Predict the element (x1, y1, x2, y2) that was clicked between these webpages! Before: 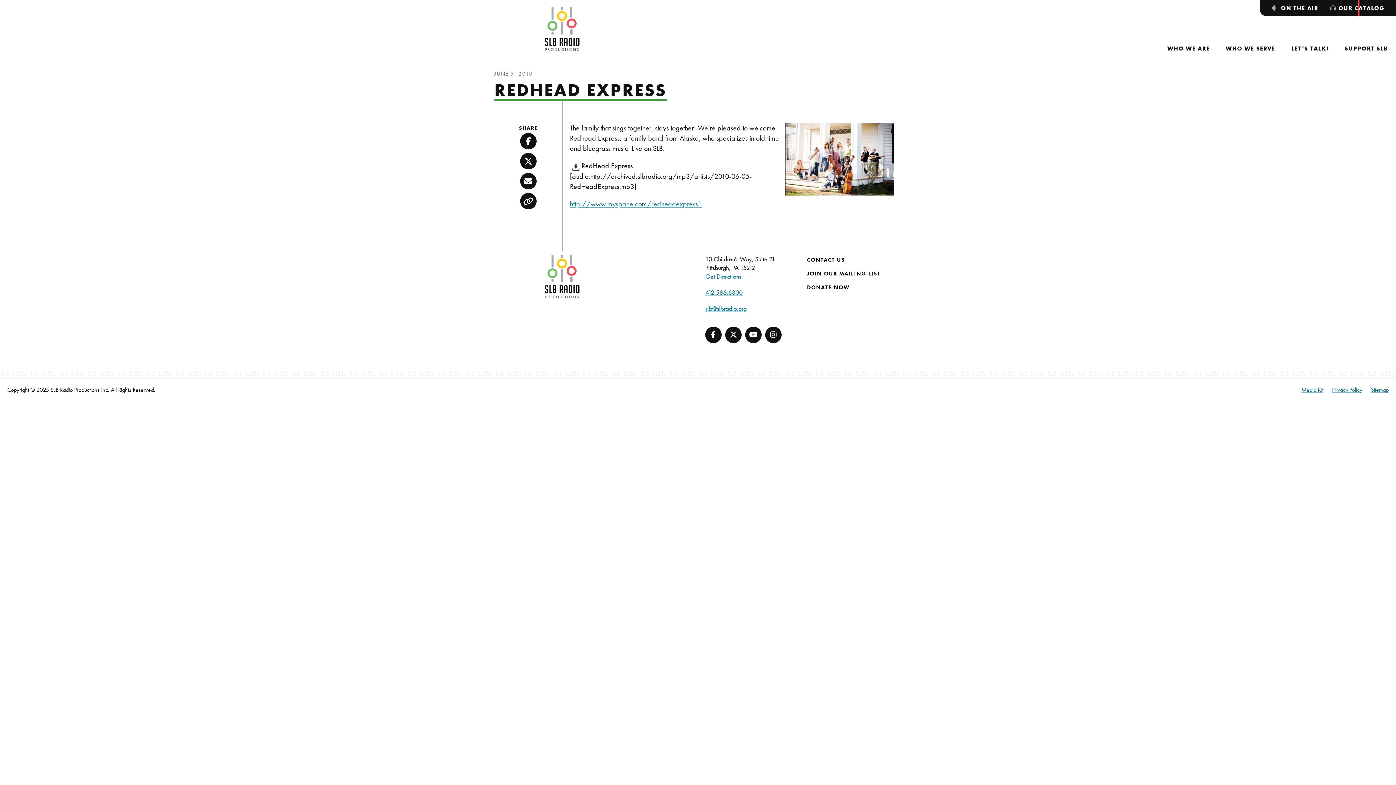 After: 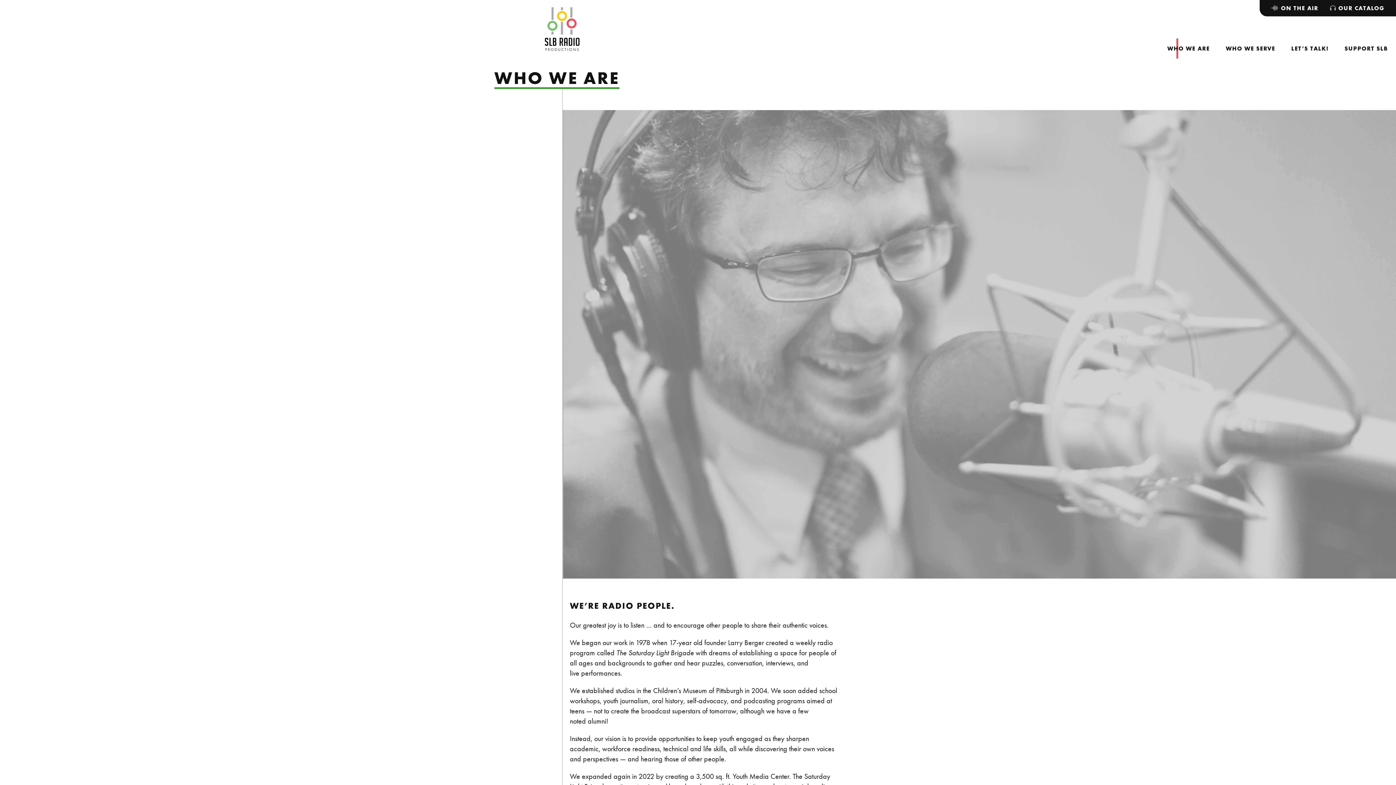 Action: label: WHO WE ARE bbox: (1159, 38, 1218, 58)